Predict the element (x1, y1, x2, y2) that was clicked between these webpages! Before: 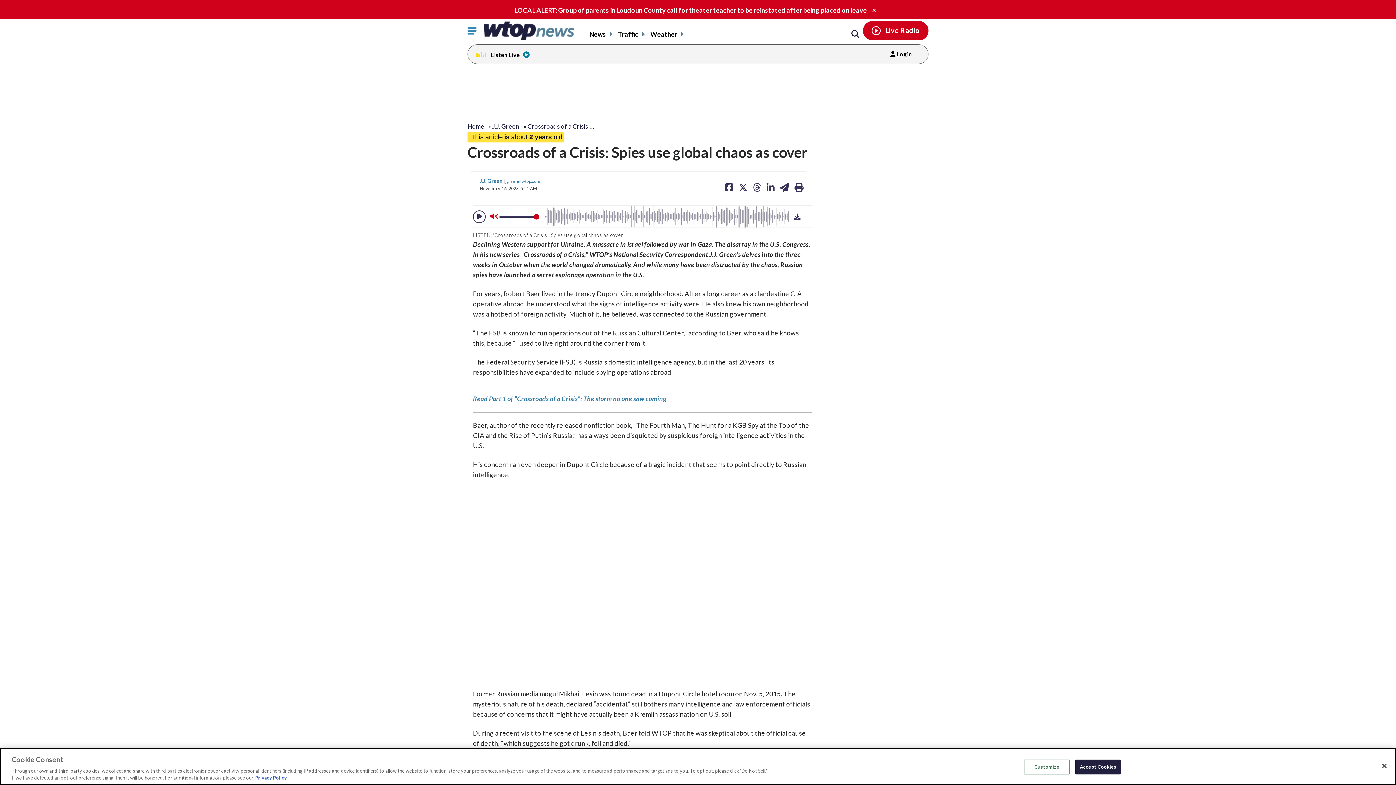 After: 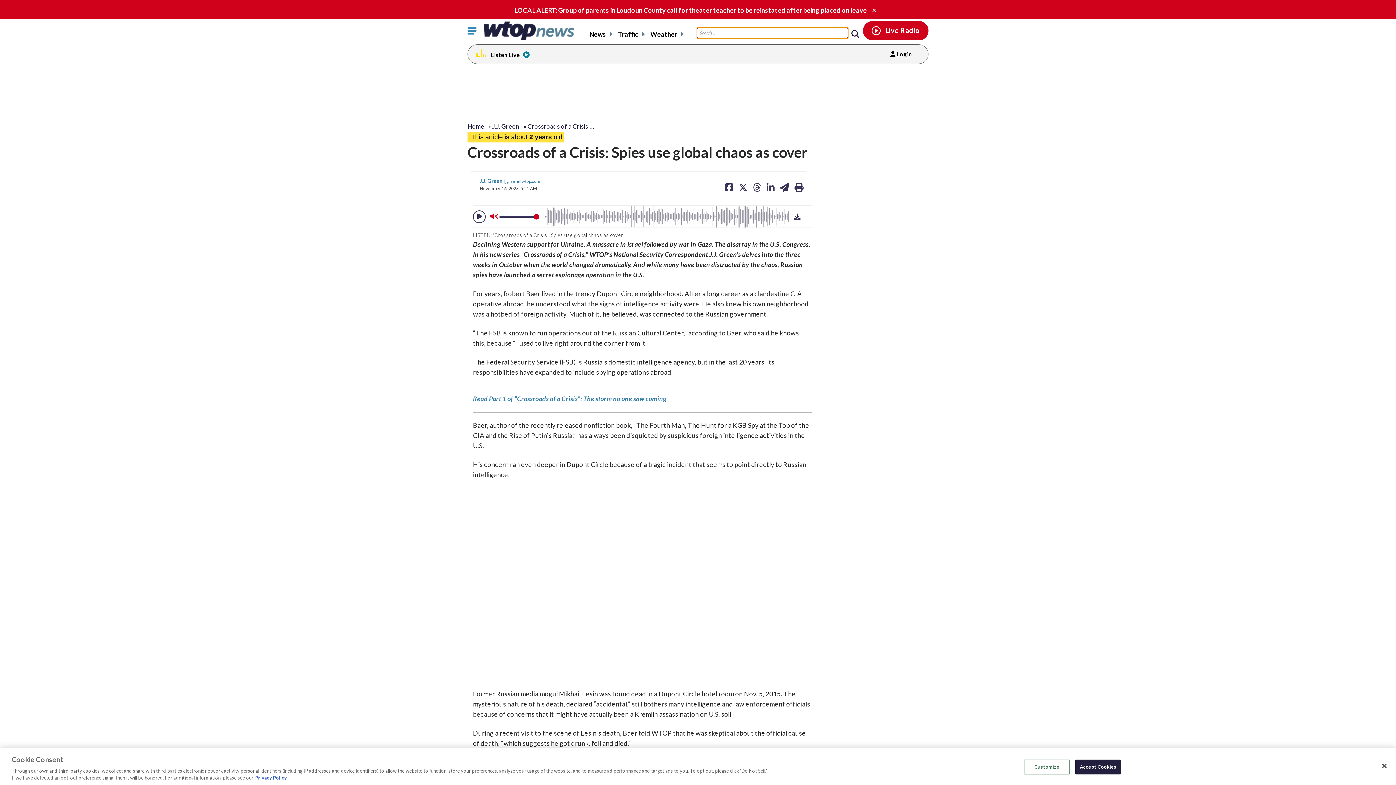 Action: bbox: (851, 30, 859, 38) label: Search